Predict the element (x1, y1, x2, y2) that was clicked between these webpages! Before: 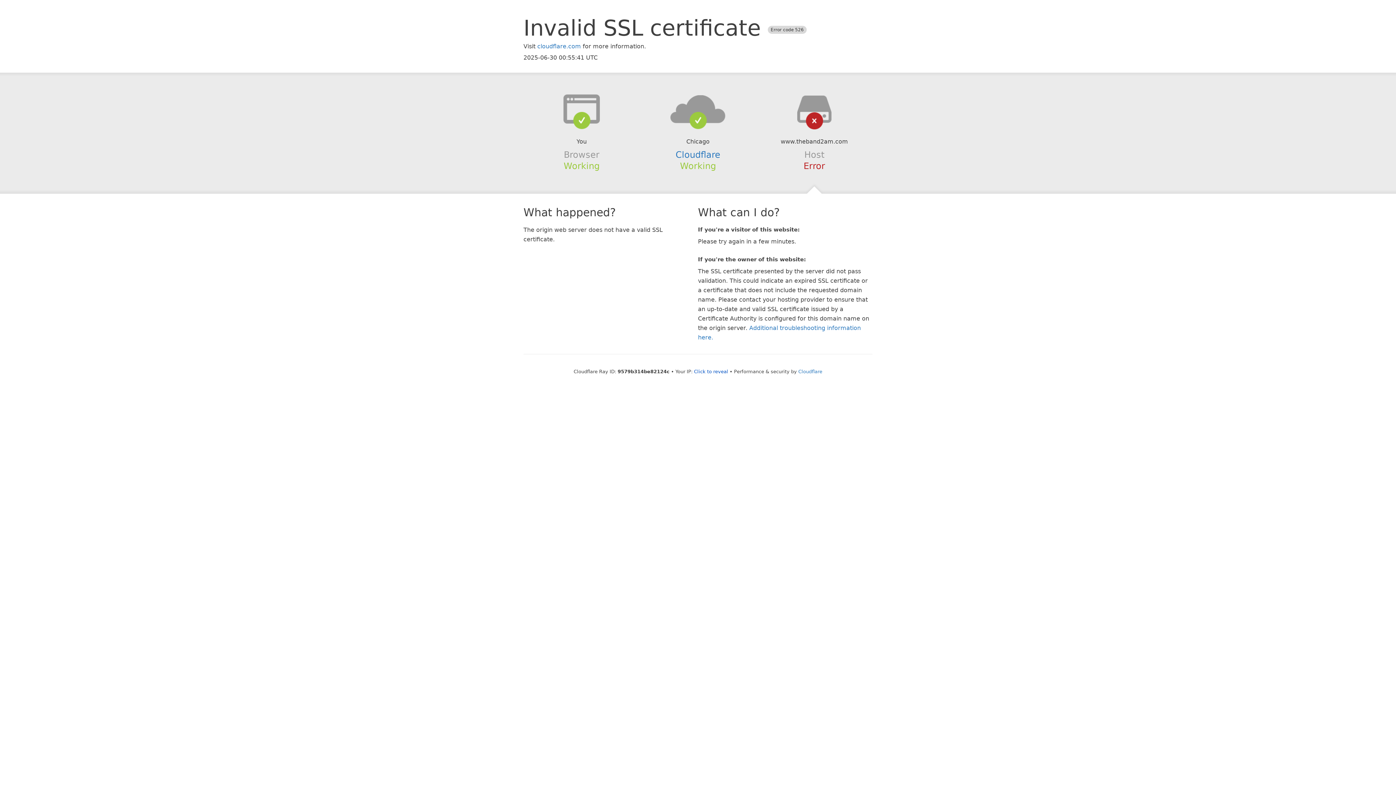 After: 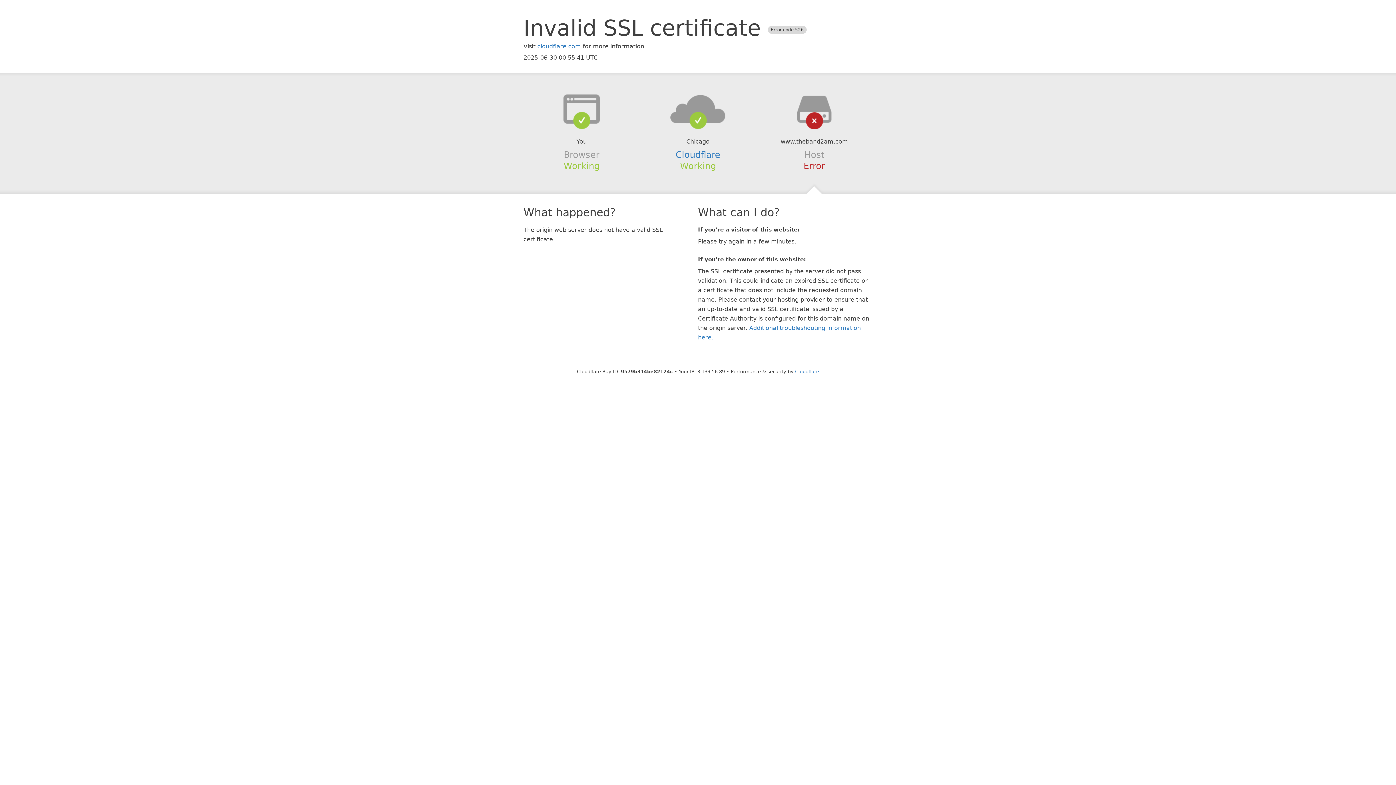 Action: bbox: (694, 368, 728, 374) label: Click to reveal